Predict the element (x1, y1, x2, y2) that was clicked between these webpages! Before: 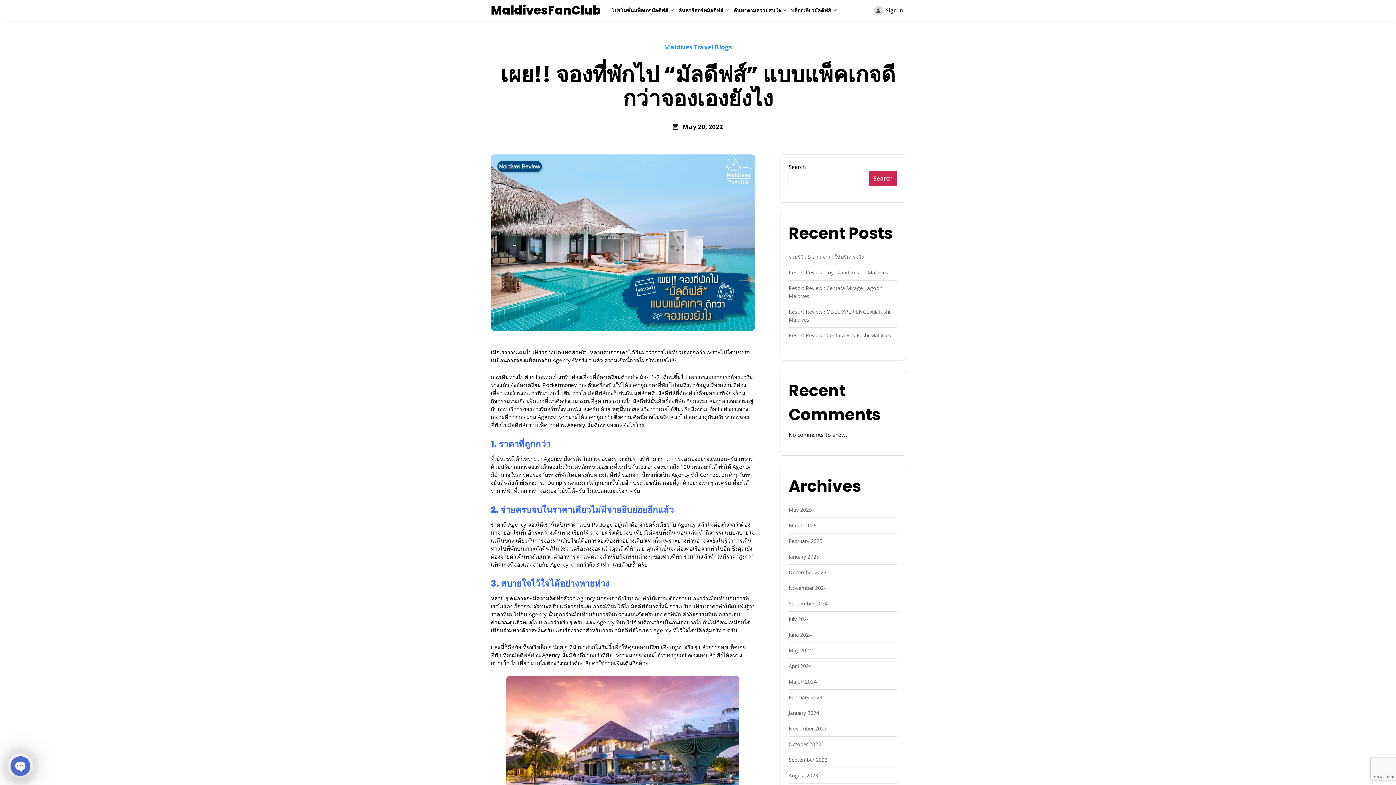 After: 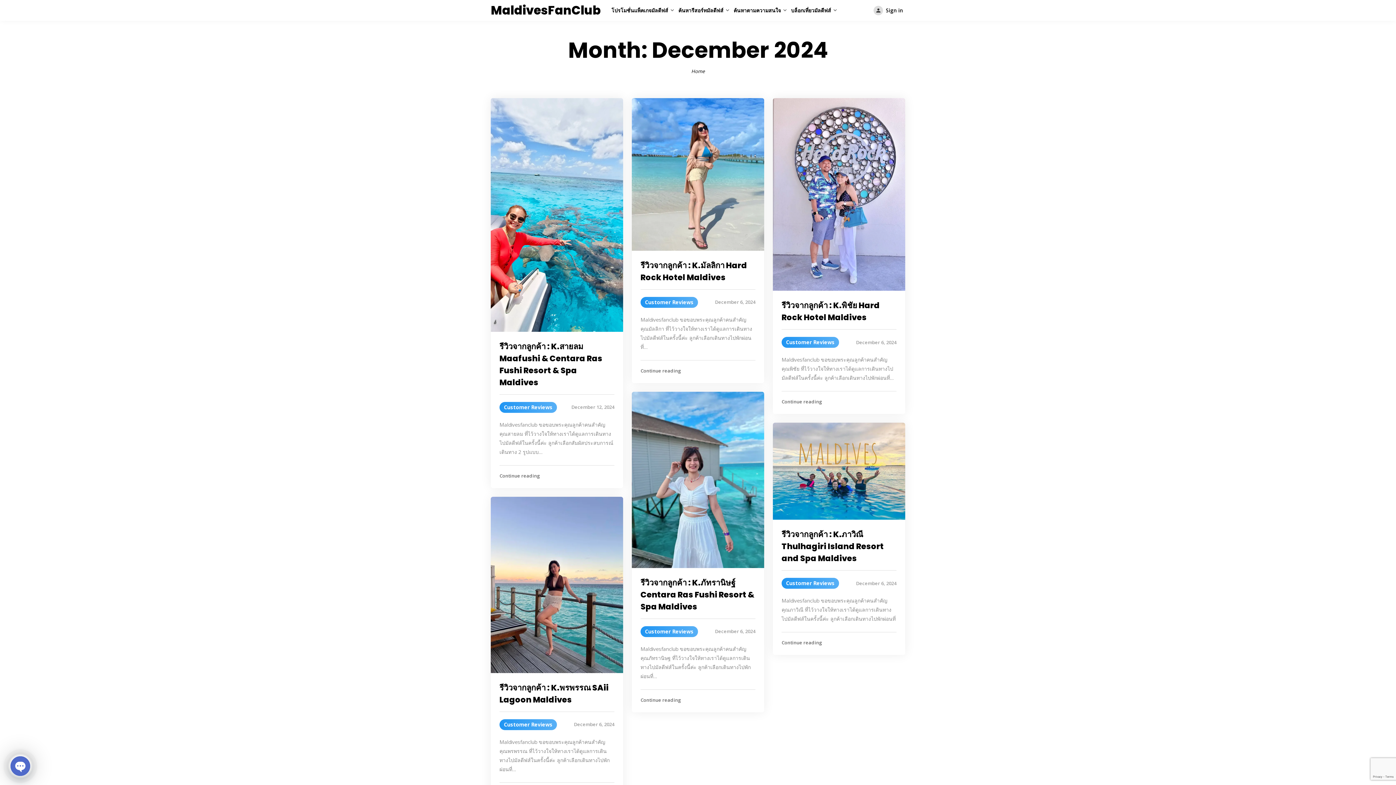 Action: label: December 2024 bbox: (788, 564, 897, 580)